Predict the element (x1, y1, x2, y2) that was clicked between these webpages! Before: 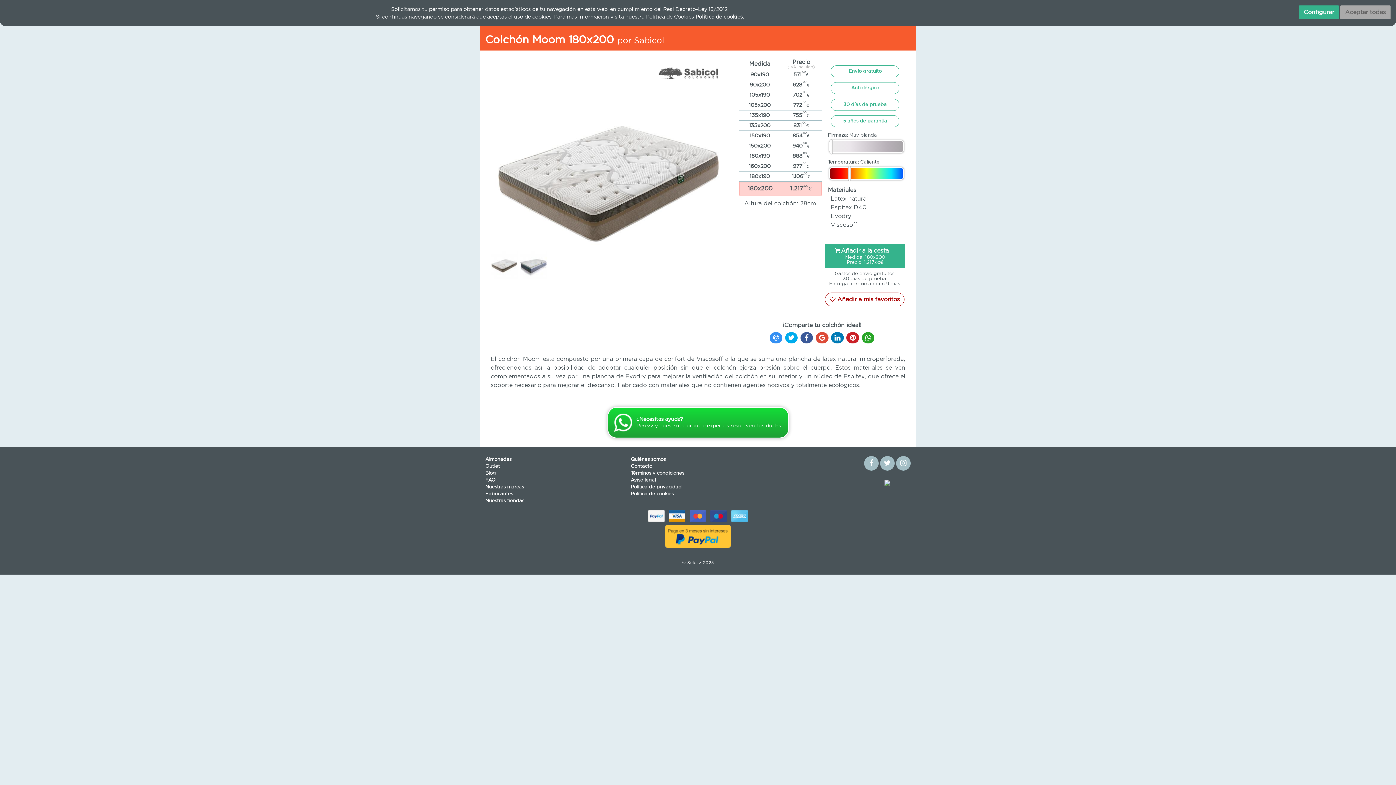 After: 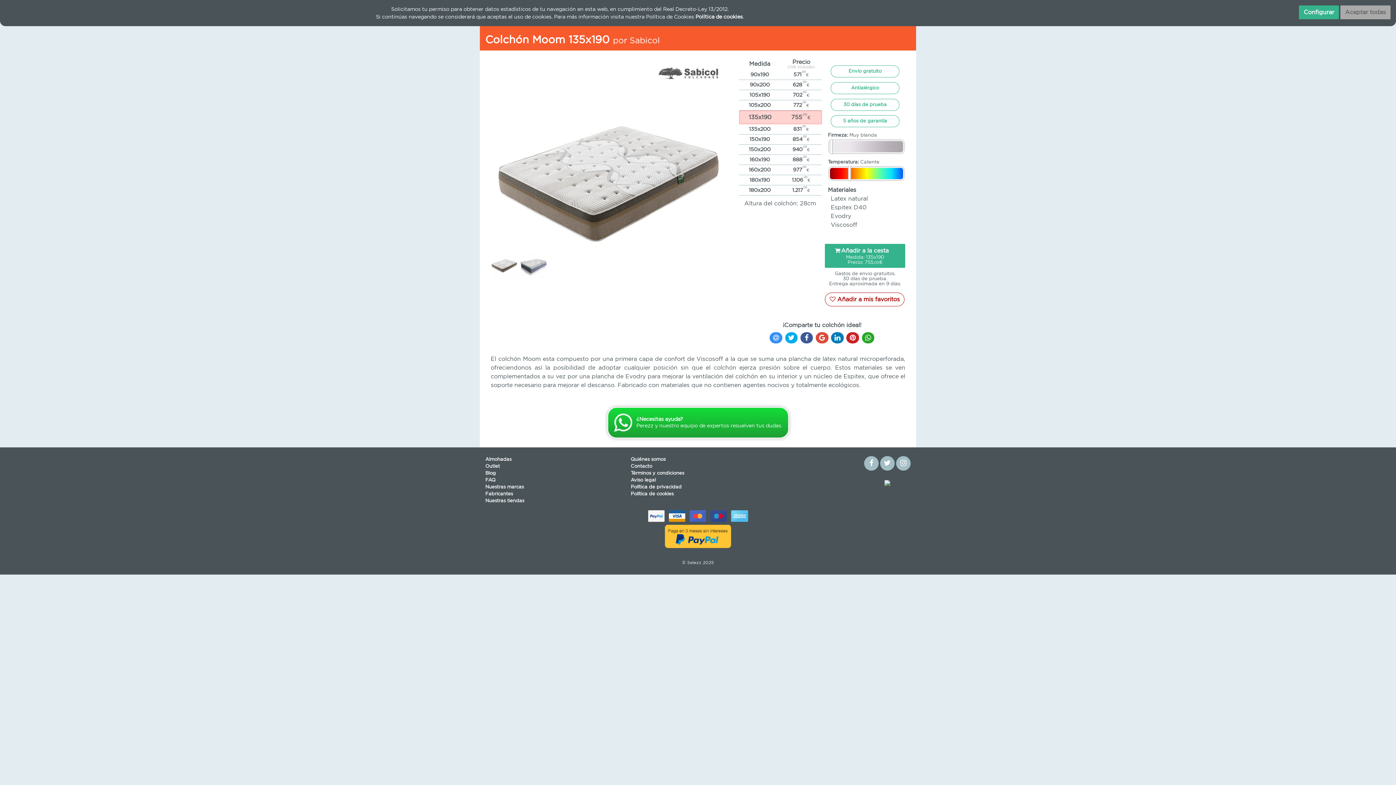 Action: label: 135x190
755,00€ bbox: (739, 110, 822, 120)